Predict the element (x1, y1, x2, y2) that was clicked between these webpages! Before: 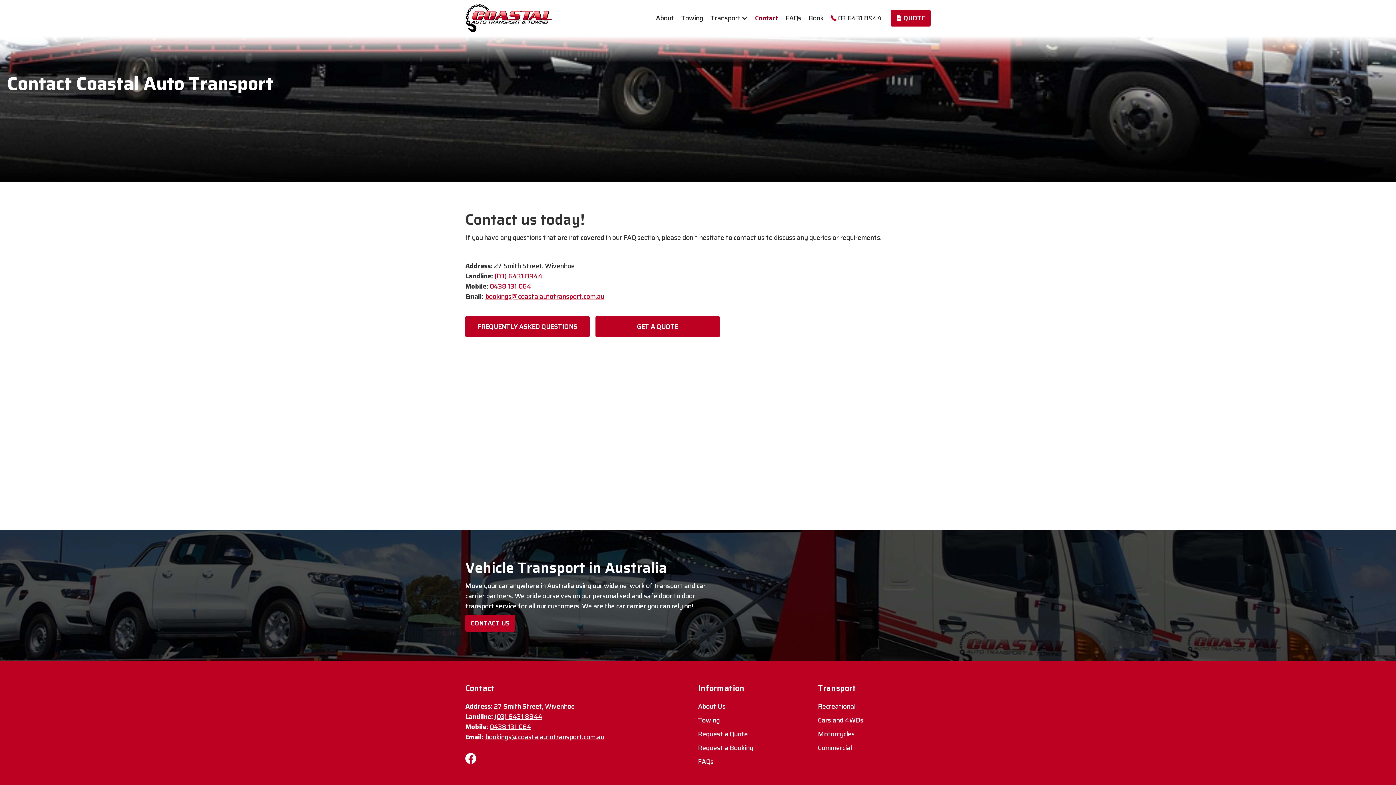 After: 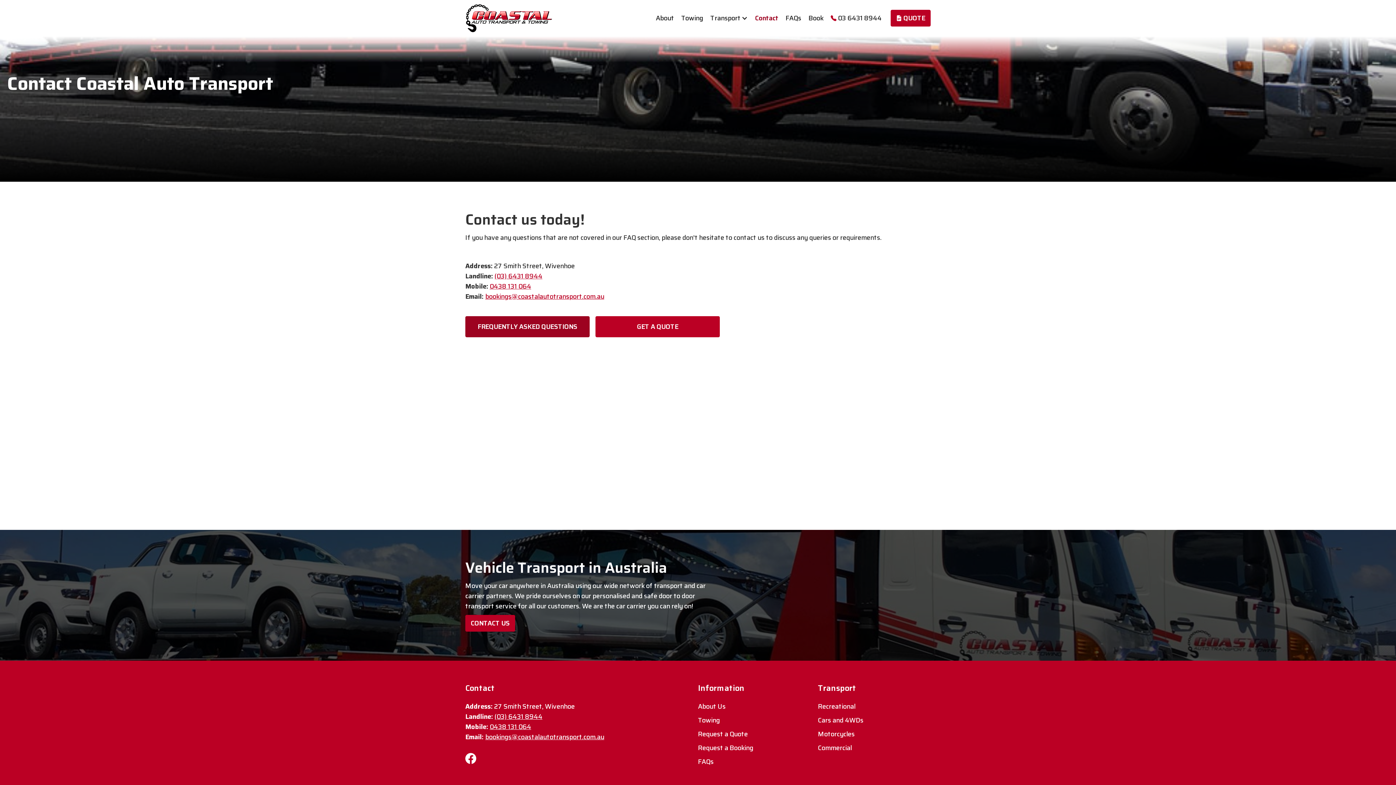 Action: label: FREQUENTLY ASKED QUESTIONS bbox: (465, 316, 589, 337)